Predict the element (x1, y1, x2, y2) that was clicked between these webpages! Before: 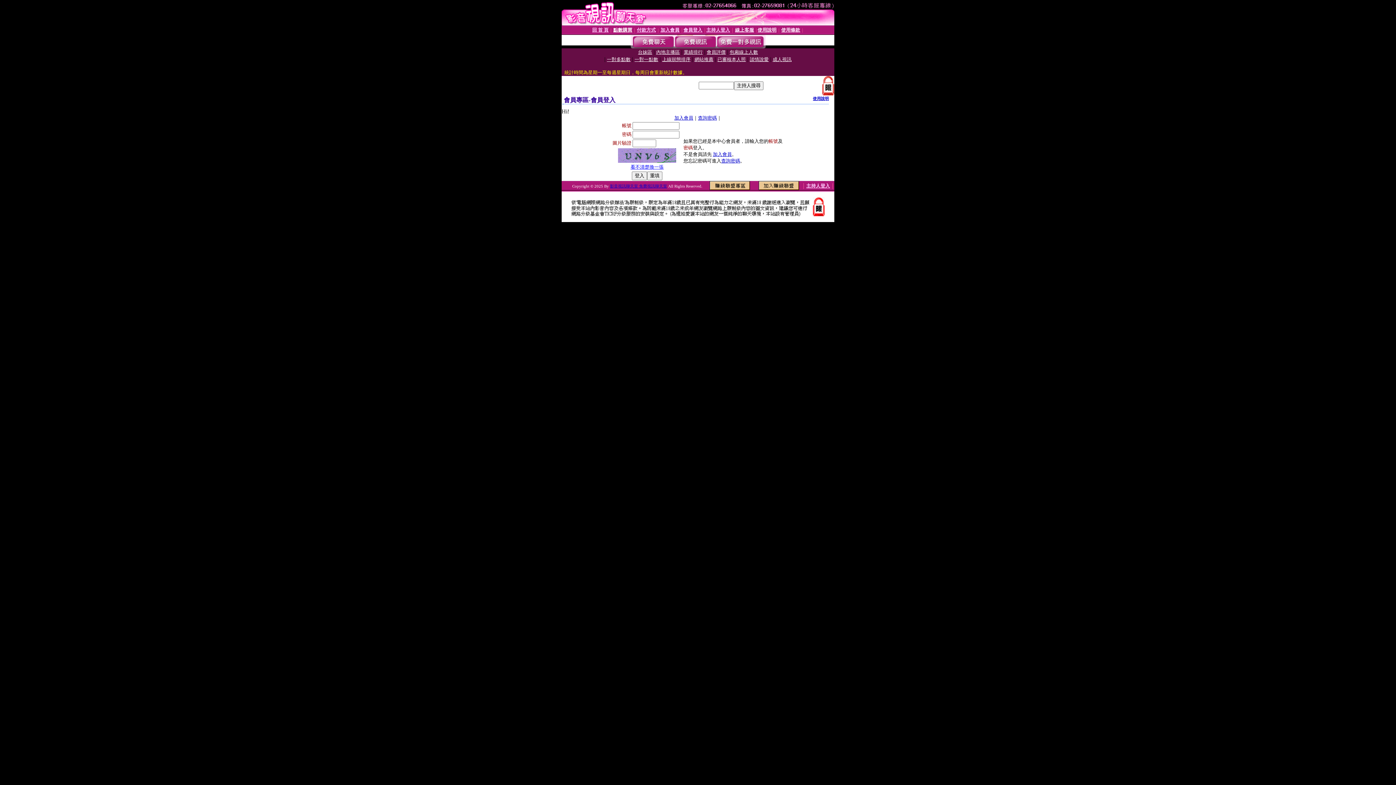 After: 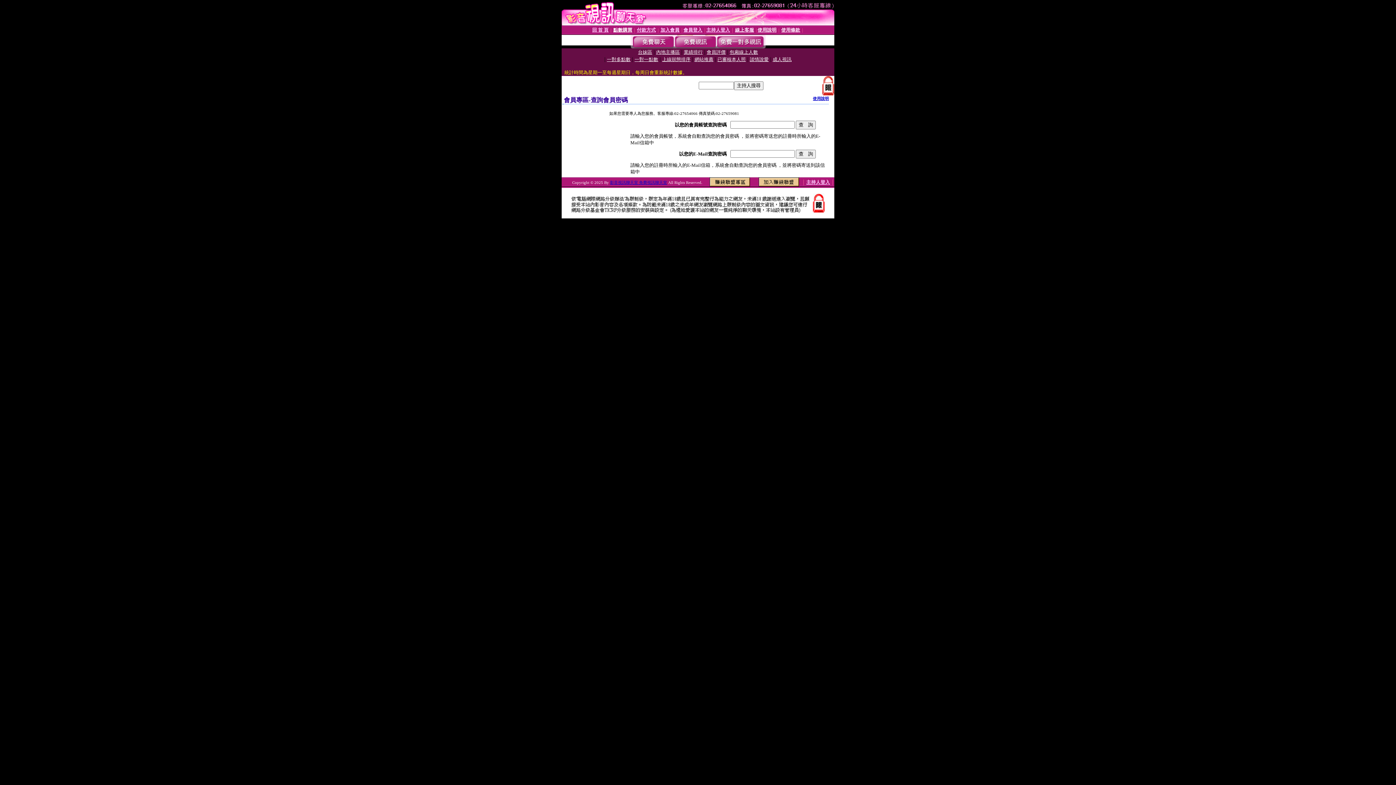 Action: bbox: (698, 115, 717, 120) label: 查詢密碼